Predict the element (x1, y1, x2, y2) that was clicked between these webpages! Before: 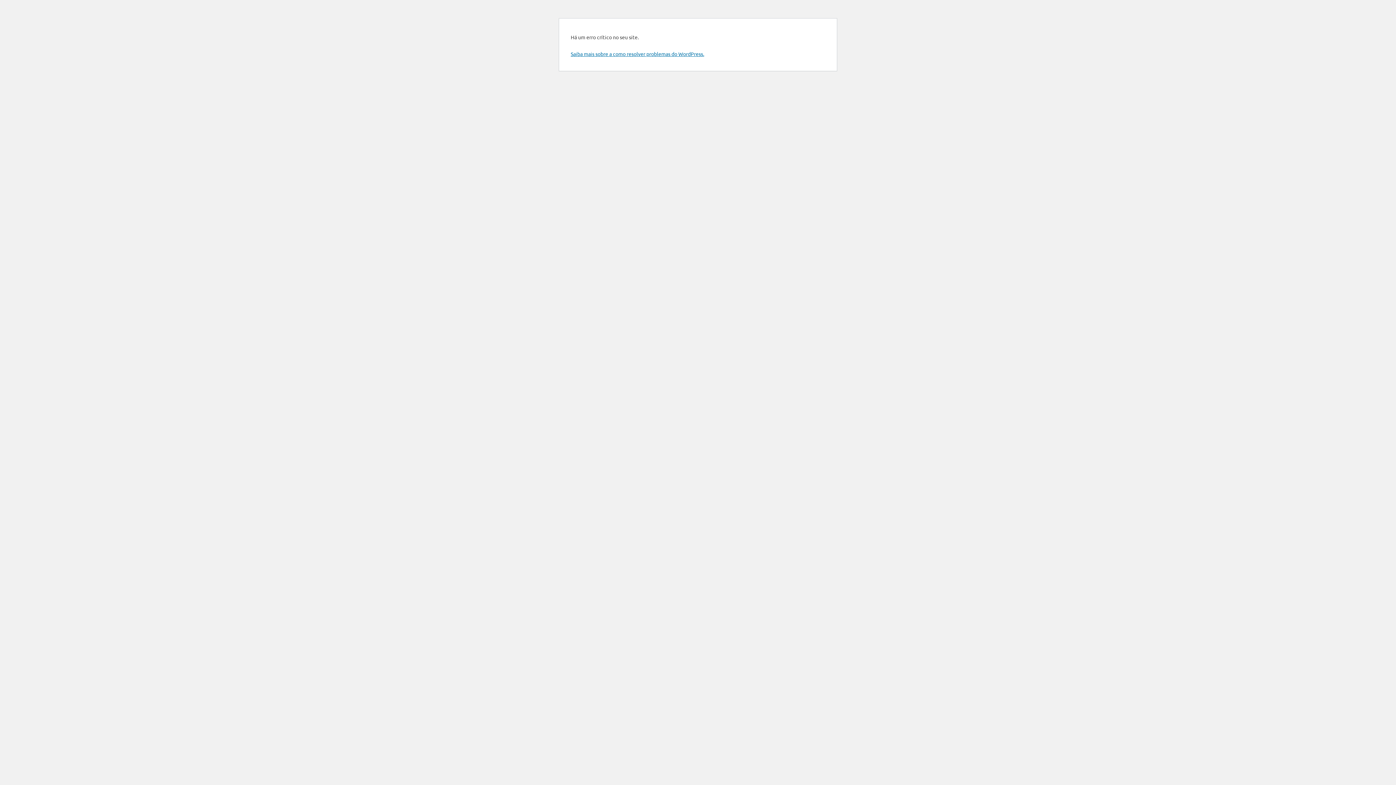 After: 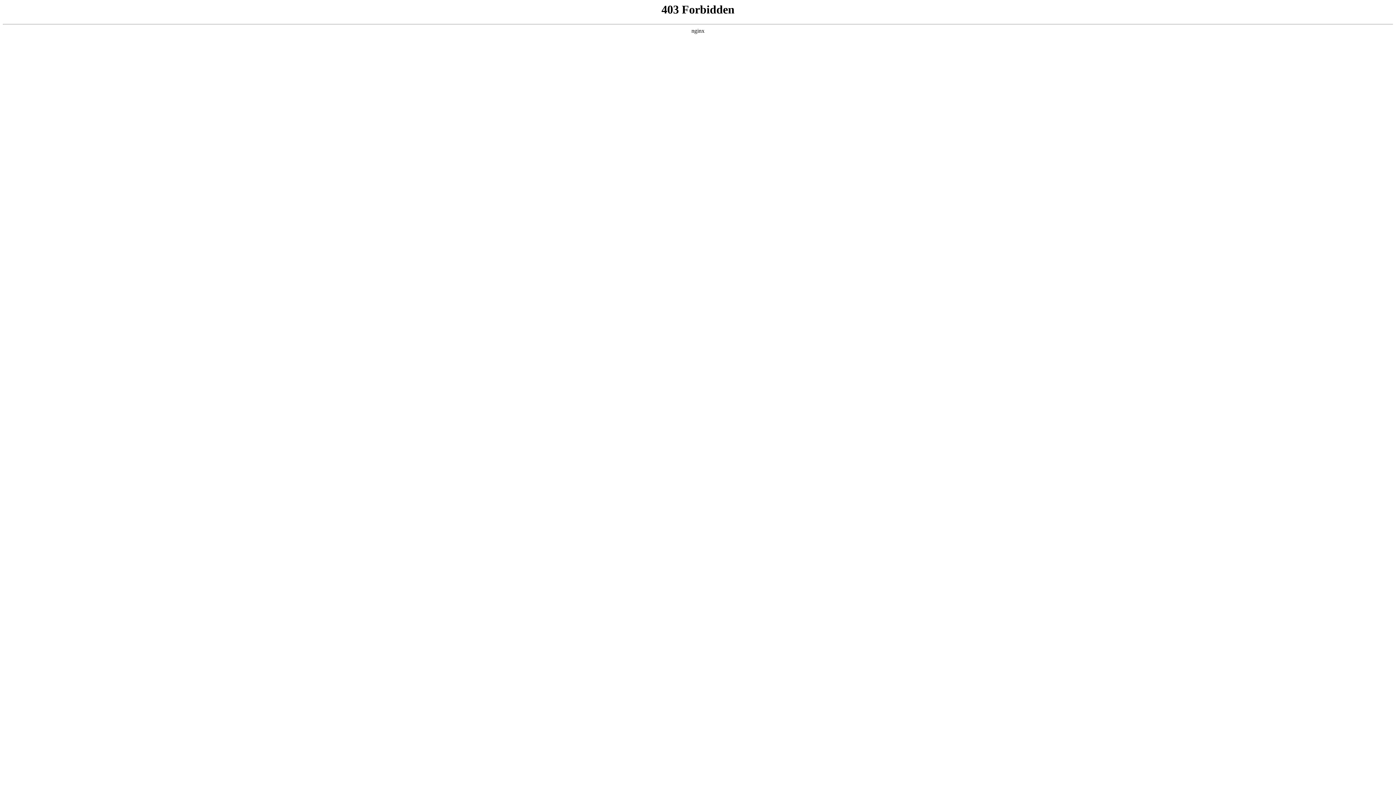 Action: label: Saiba mais sobre a como resolver problemas do WordPress. bbox: (570, 50, 704, 57)